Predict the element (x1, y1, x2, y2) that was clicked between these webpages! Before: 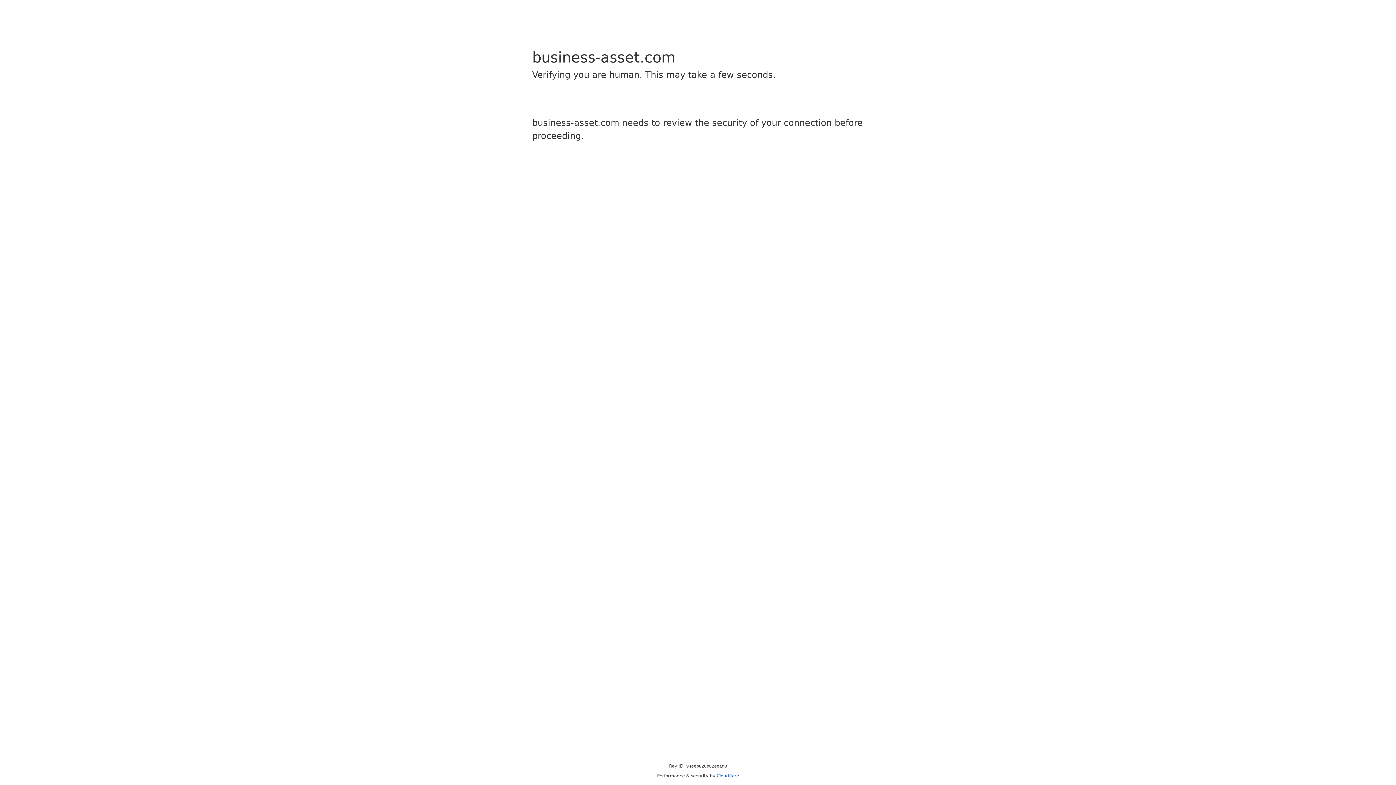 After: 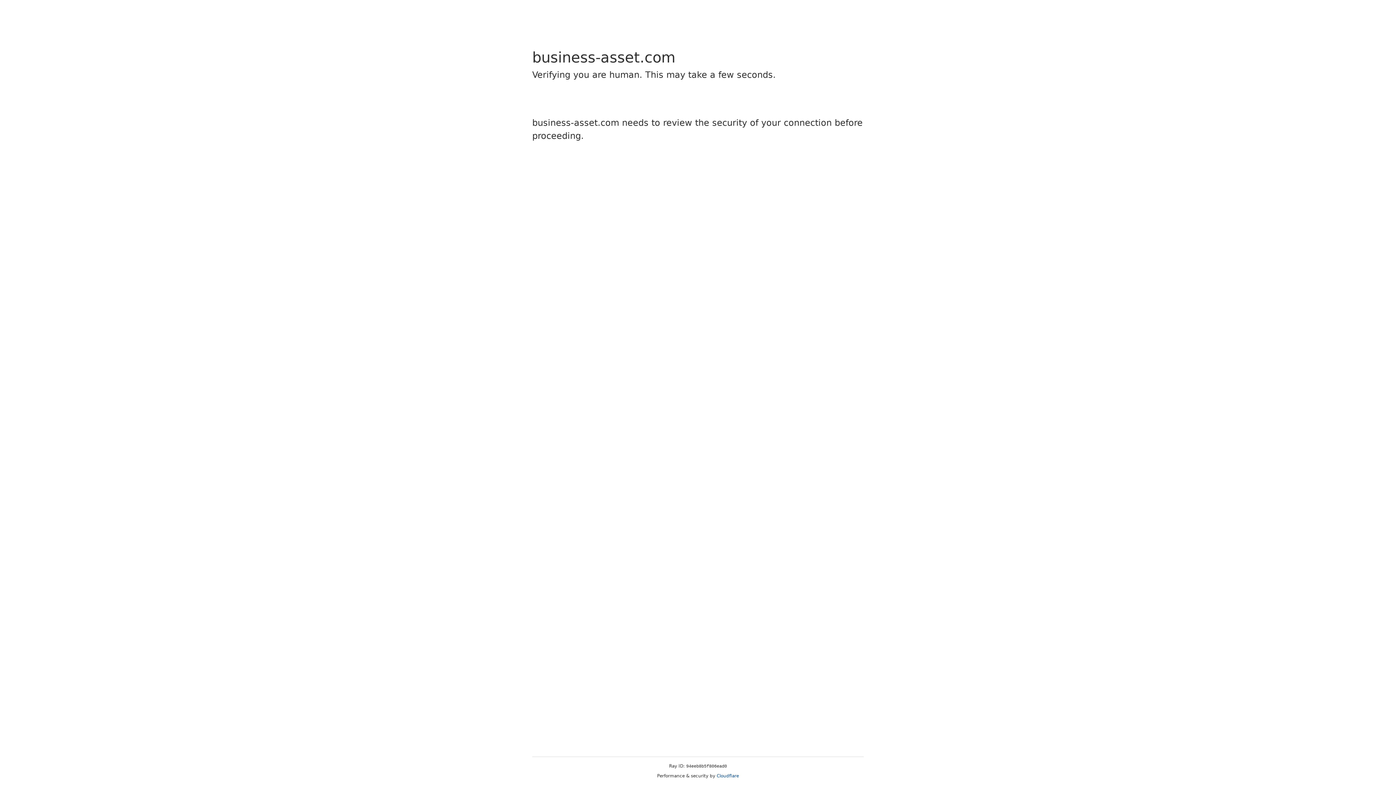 Action: bbox: (716, 773, 739, 778) label: Cloudflare